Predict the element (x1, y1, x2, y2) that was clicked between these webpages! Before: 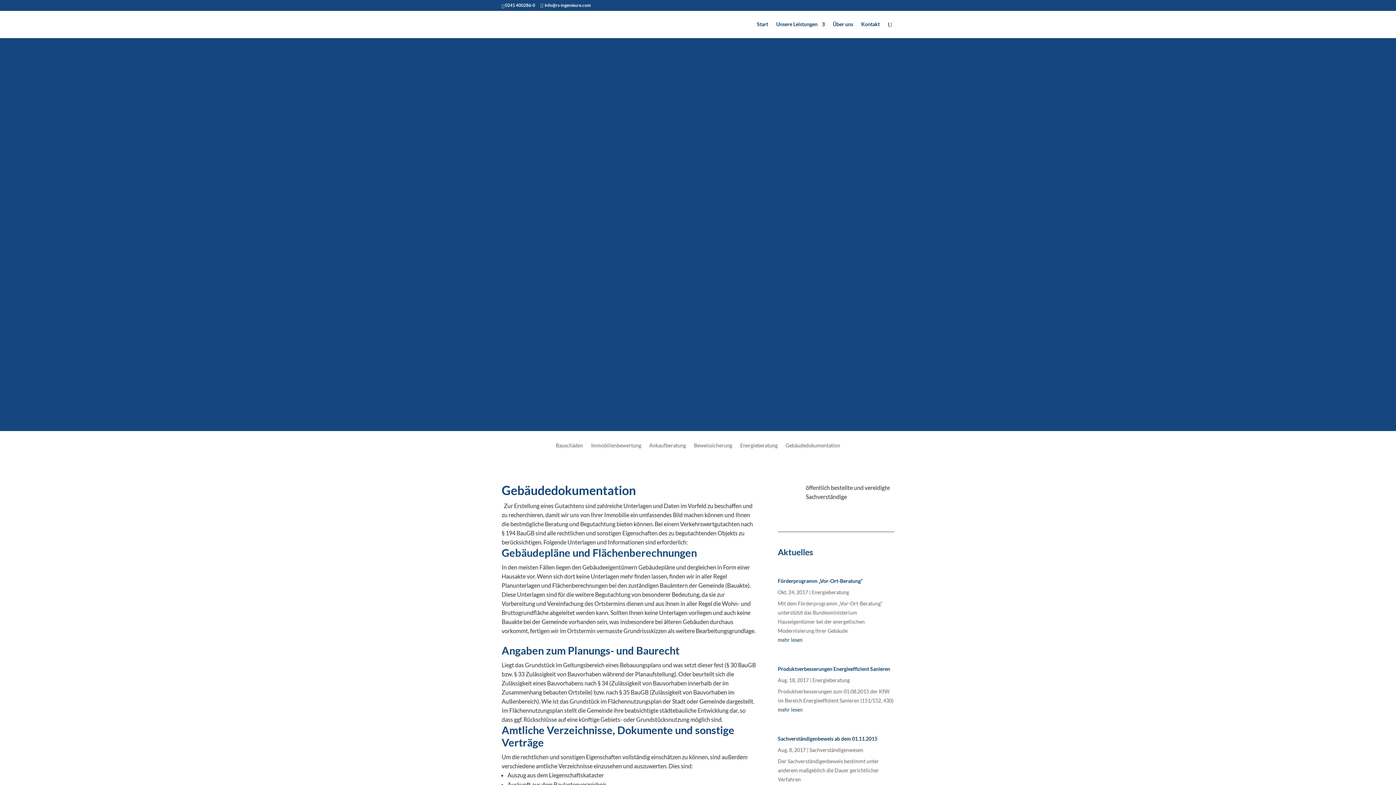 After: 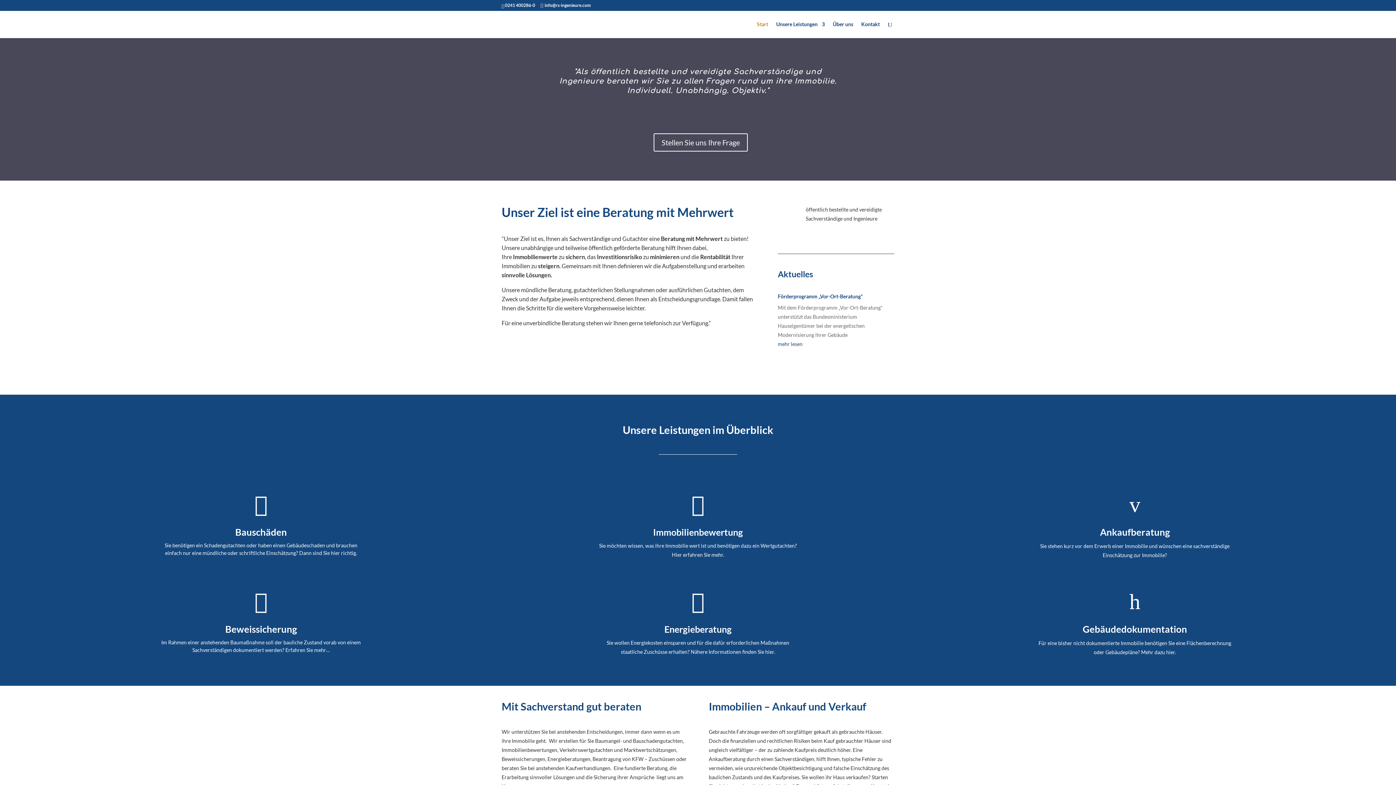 Action: bbox: (757, 21, 768, 37) label: Start